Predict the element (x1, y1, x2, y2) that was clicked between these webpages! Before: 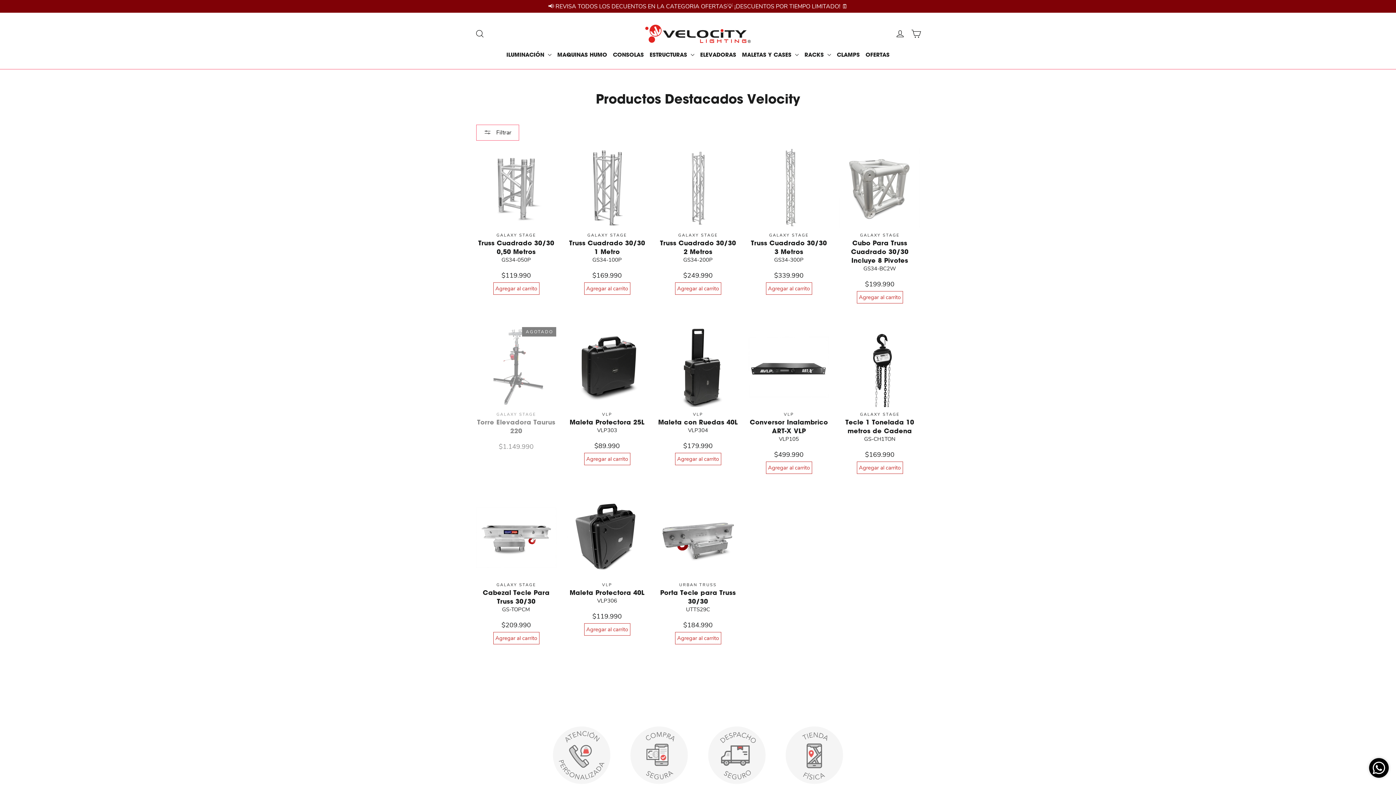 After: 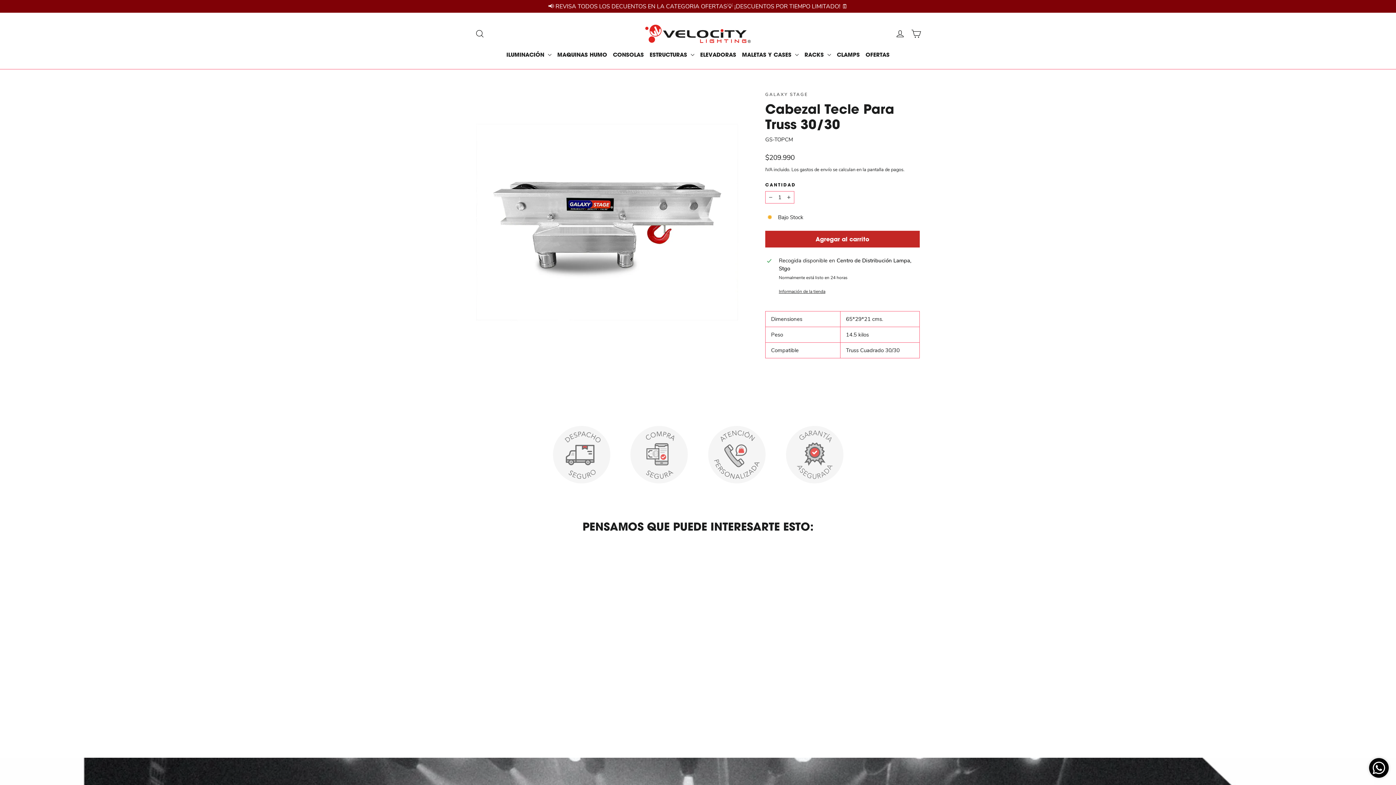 Action: bbox: (493, 632, 539, 644) label: Agregar al carrito